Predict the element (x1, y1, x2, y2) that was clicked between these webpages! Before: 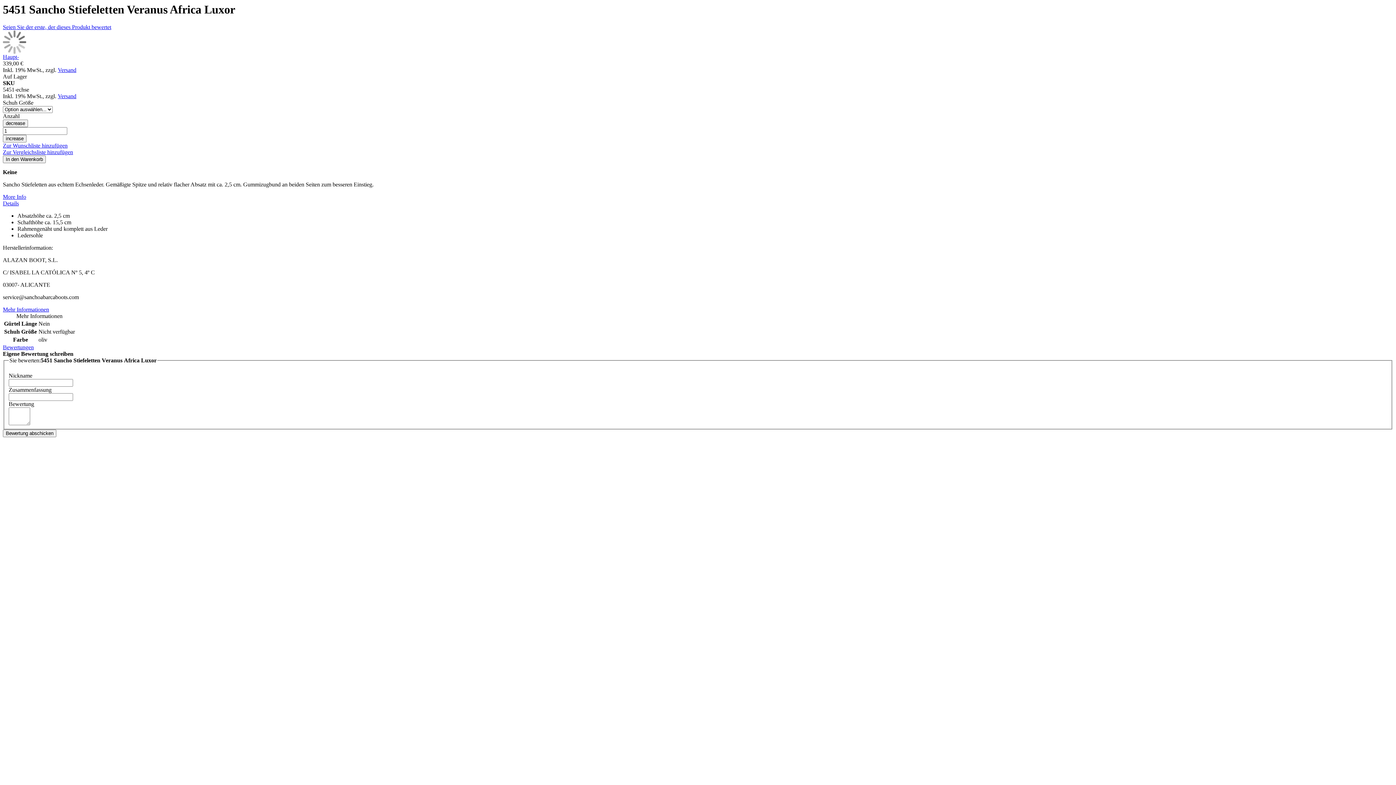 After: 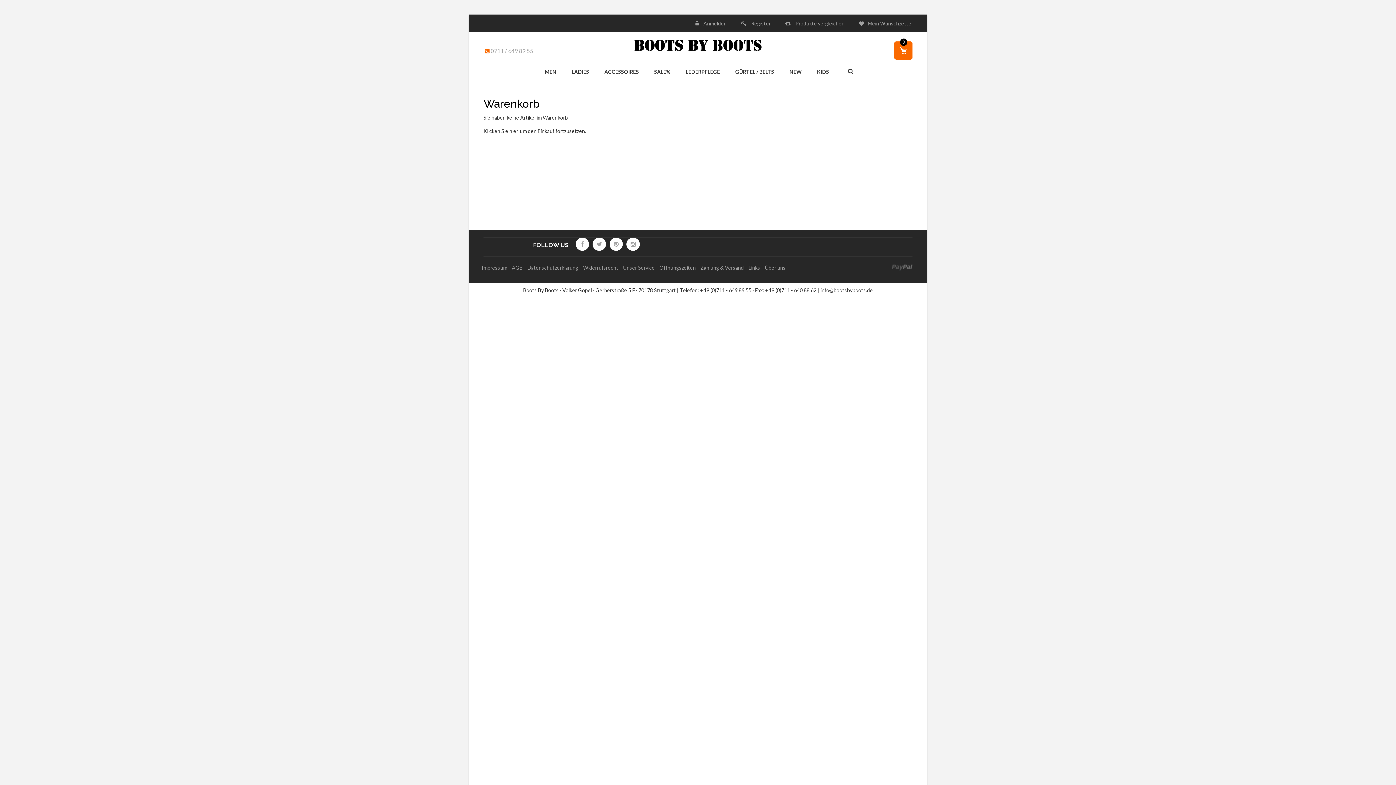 Action: label: In den Warenkorb bbox: (2, 155, 45, 163)